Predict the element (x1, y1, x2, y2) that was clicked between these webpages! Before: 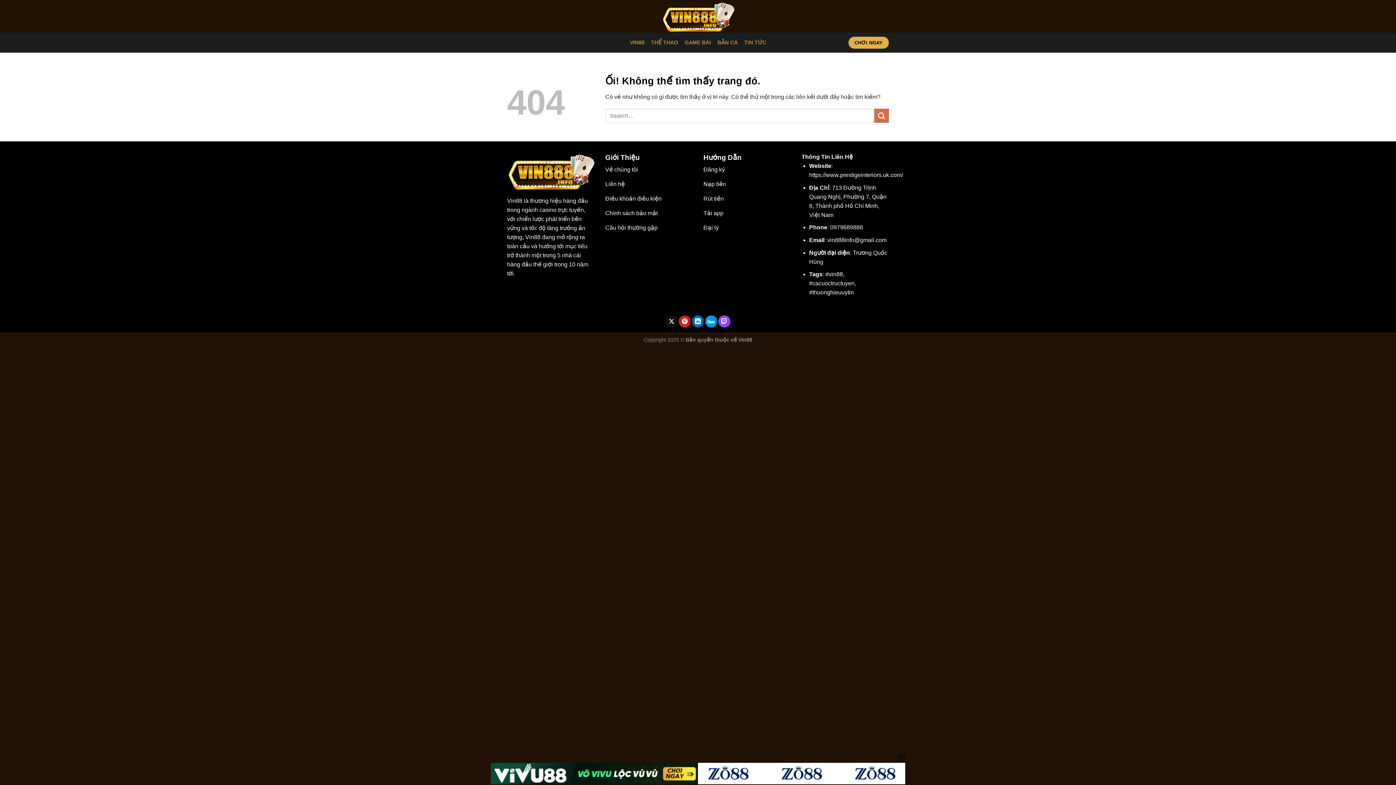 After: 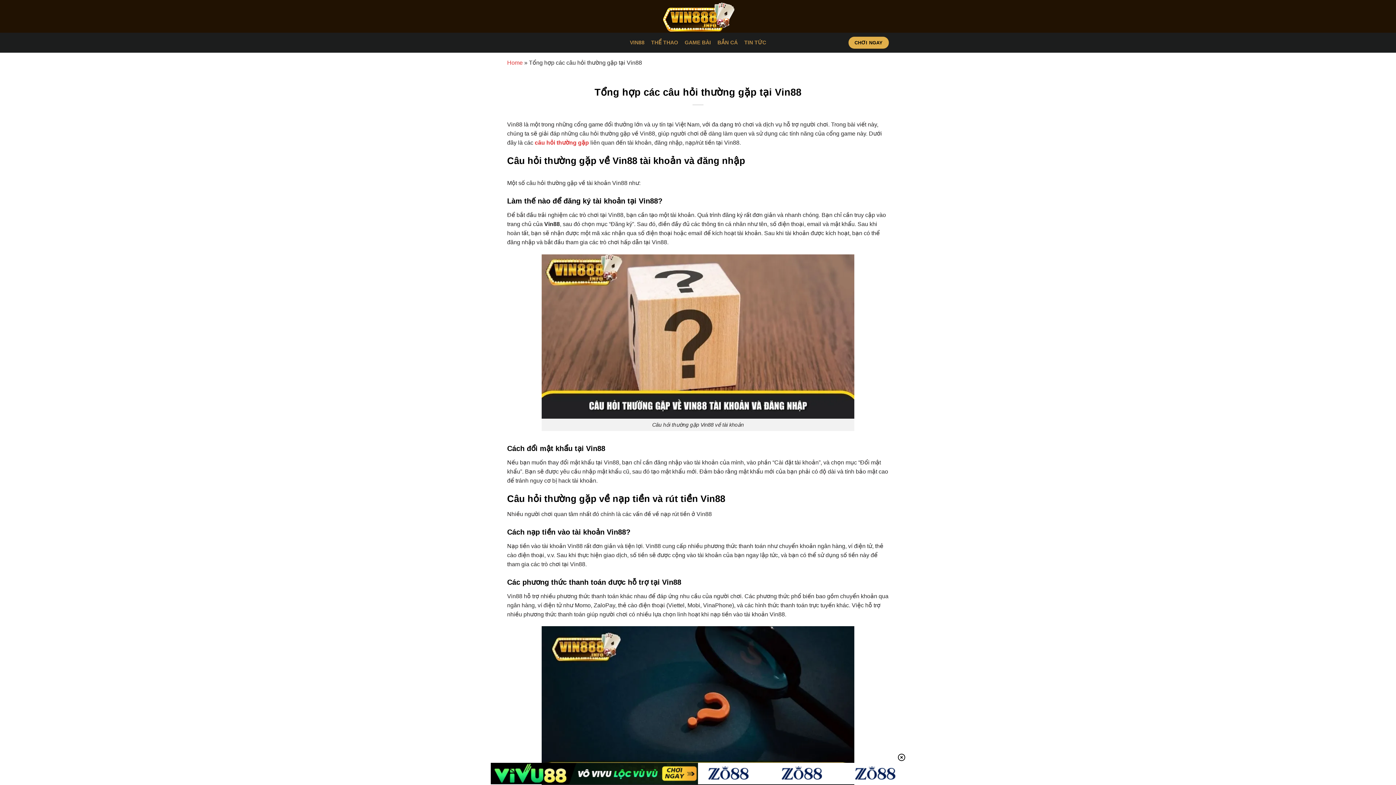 Action: label: Câu hỏi thường gặp bbox: (605, 221, 692, 236)